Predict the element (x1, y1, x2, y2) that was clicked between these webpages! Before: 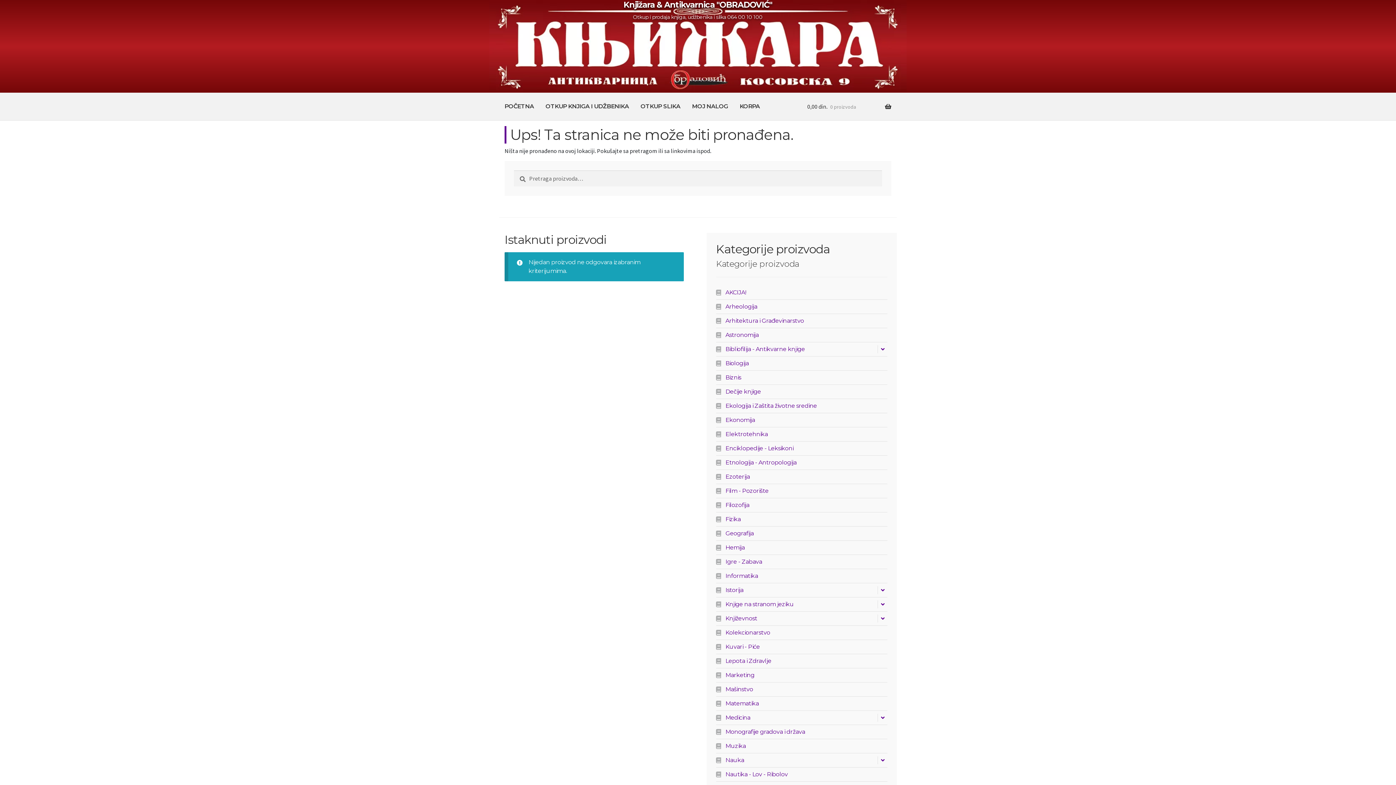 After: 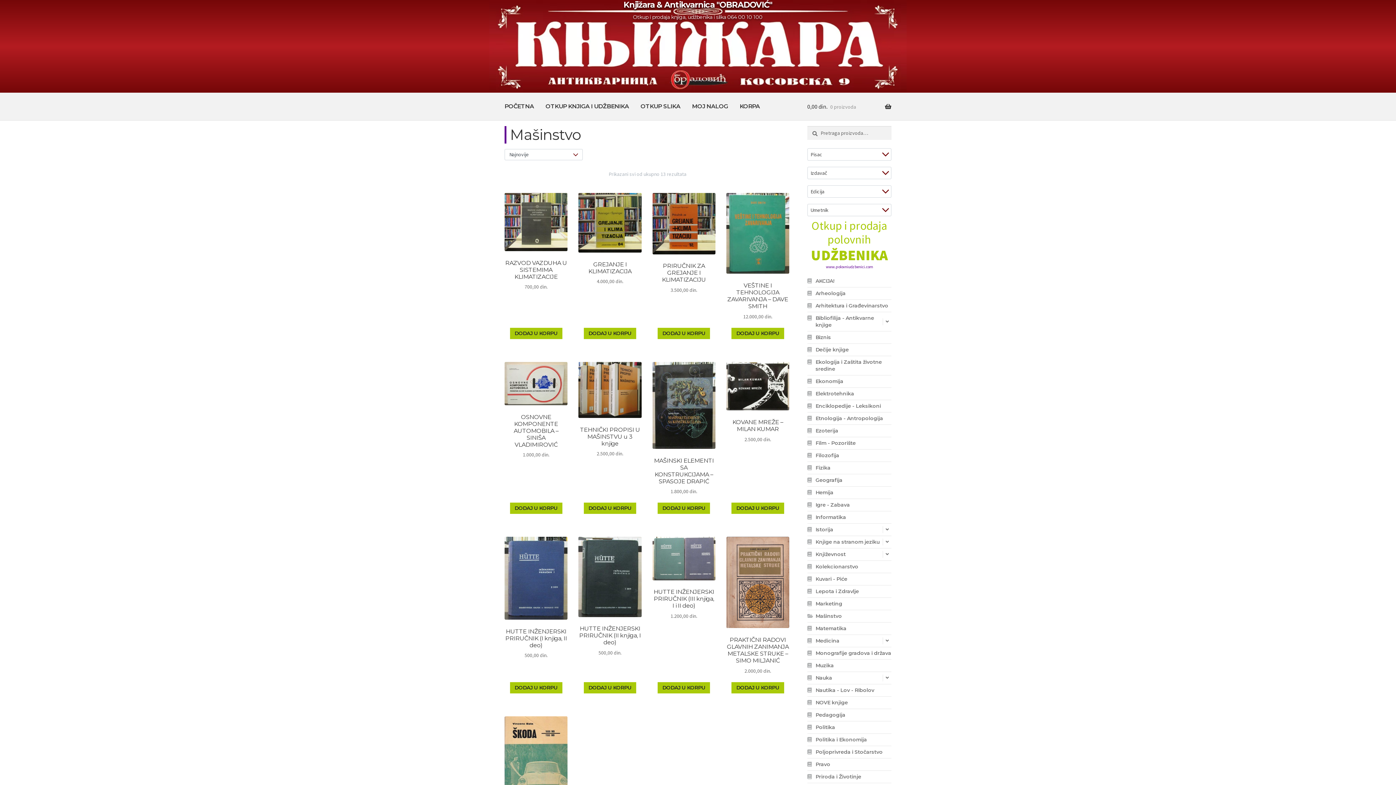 Action: bbox: (725, 682, 887, 696) label: Mašinstvo